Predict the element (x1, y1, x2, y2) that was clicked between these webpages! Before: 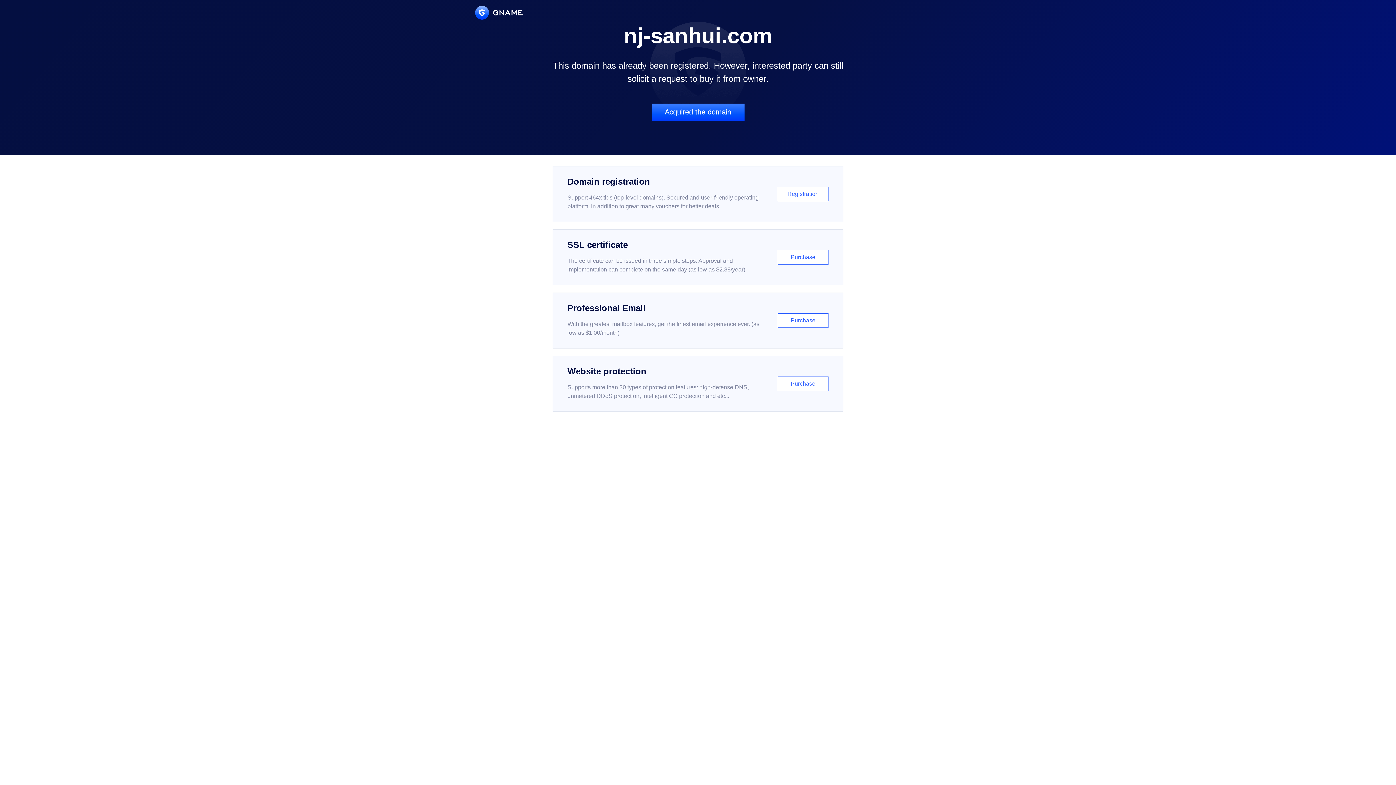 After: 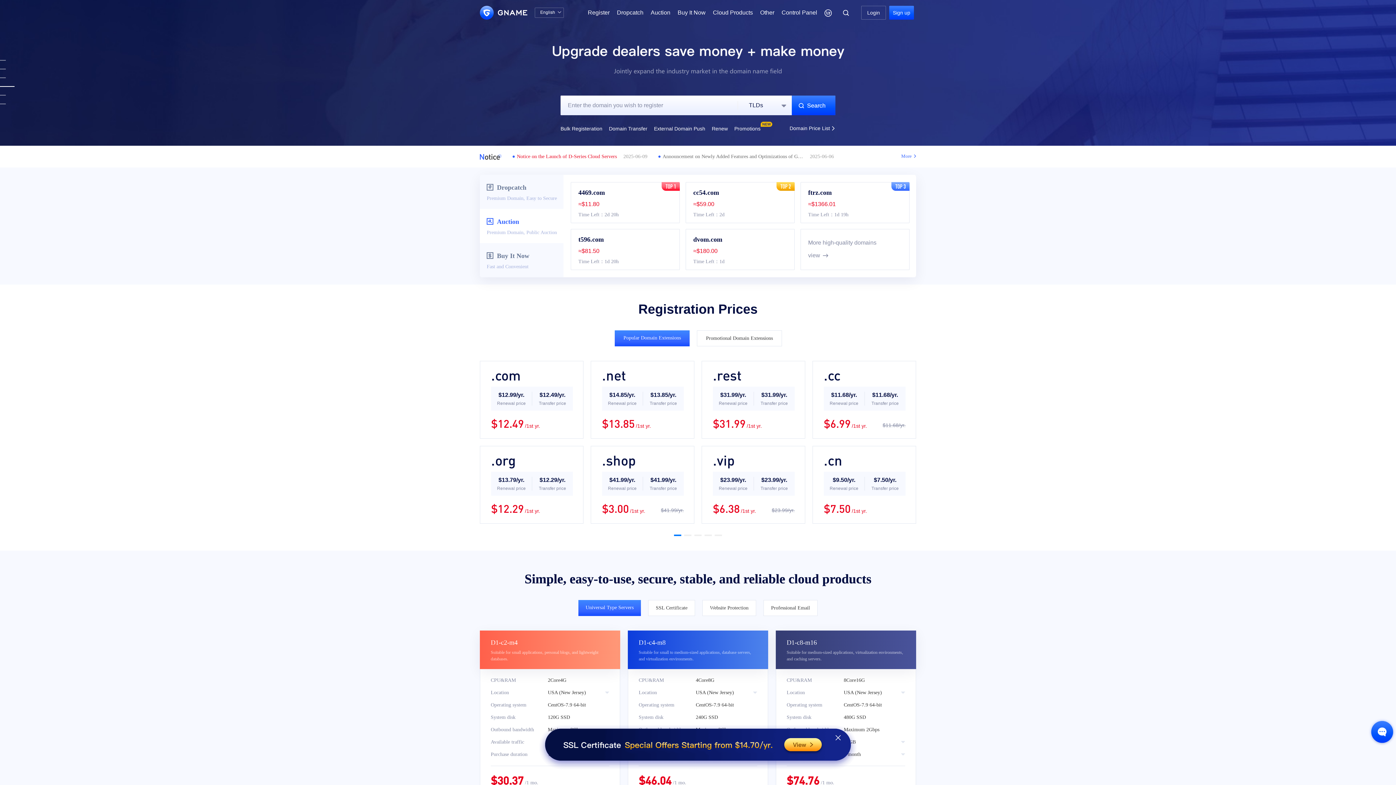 Action: bbox: (475, 5, 522, 19)